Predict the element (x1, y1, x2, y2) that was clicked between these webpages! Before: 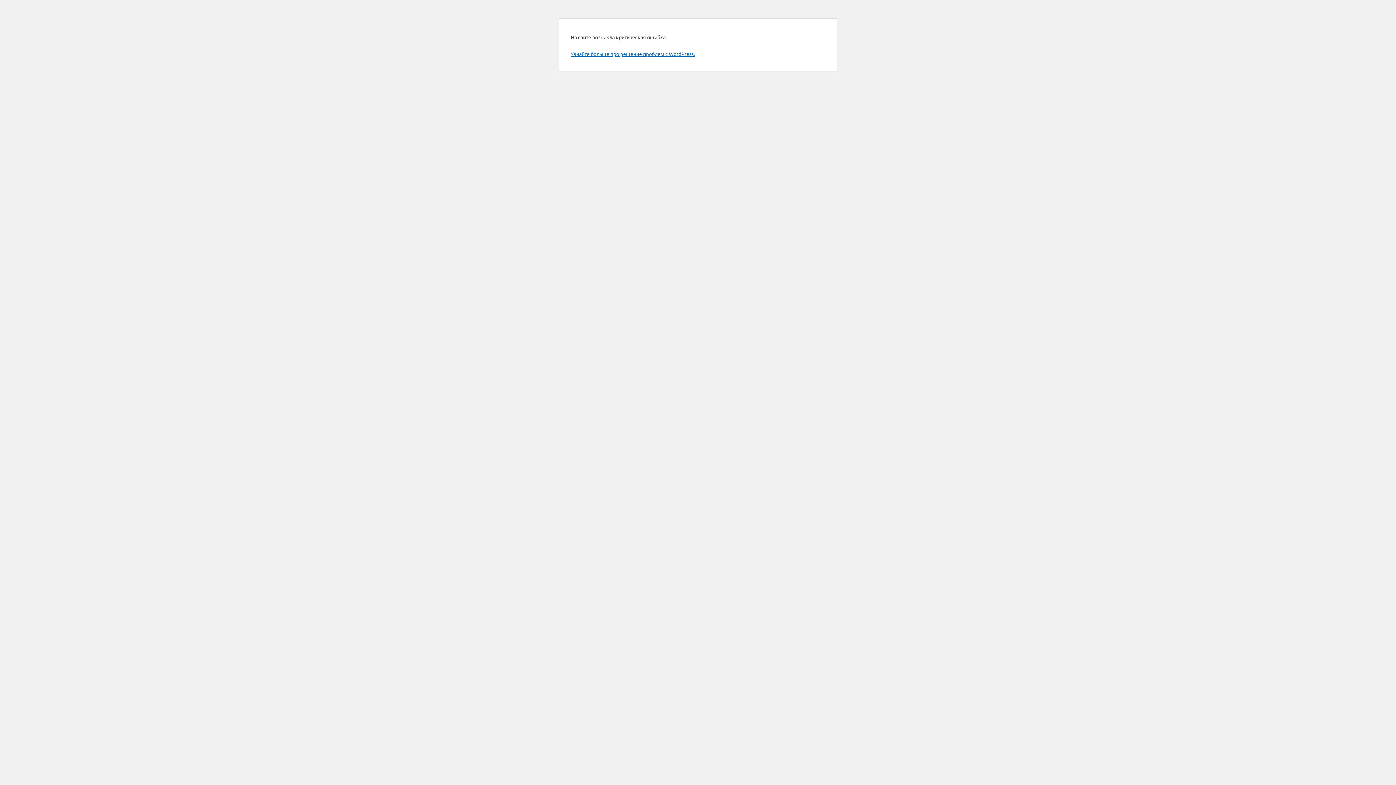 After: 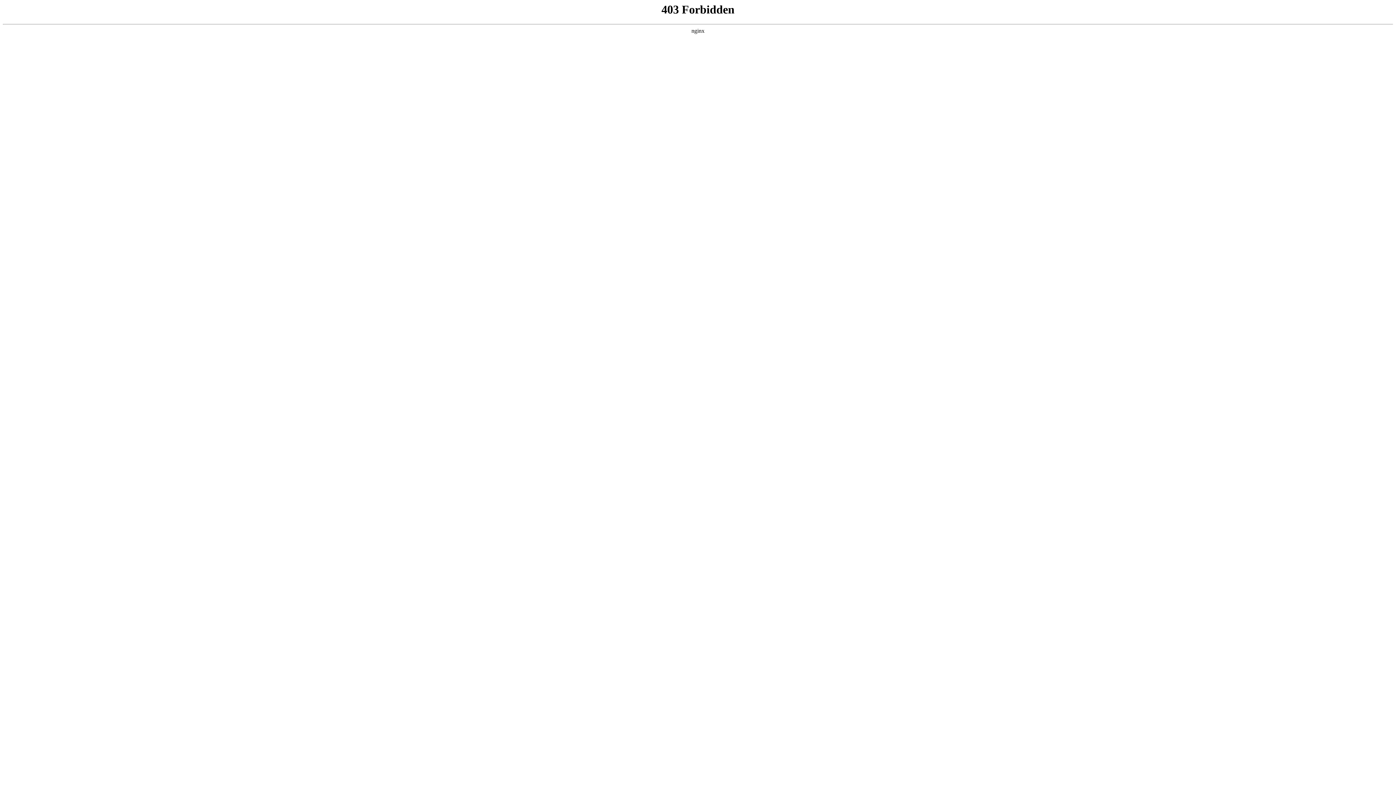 Action: label: Узнайте больше про решение проблем с WordPress. bbox: (570, 50, 694, 57)